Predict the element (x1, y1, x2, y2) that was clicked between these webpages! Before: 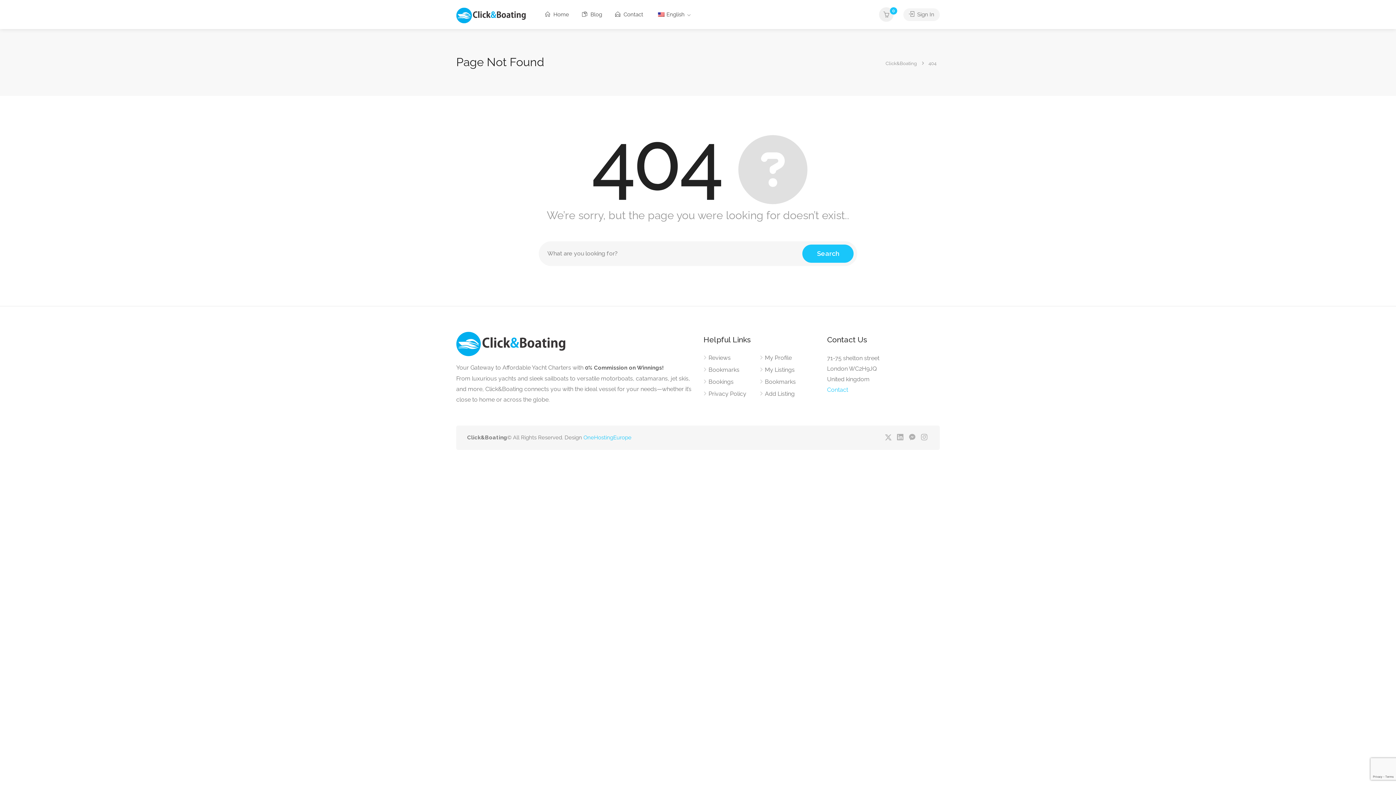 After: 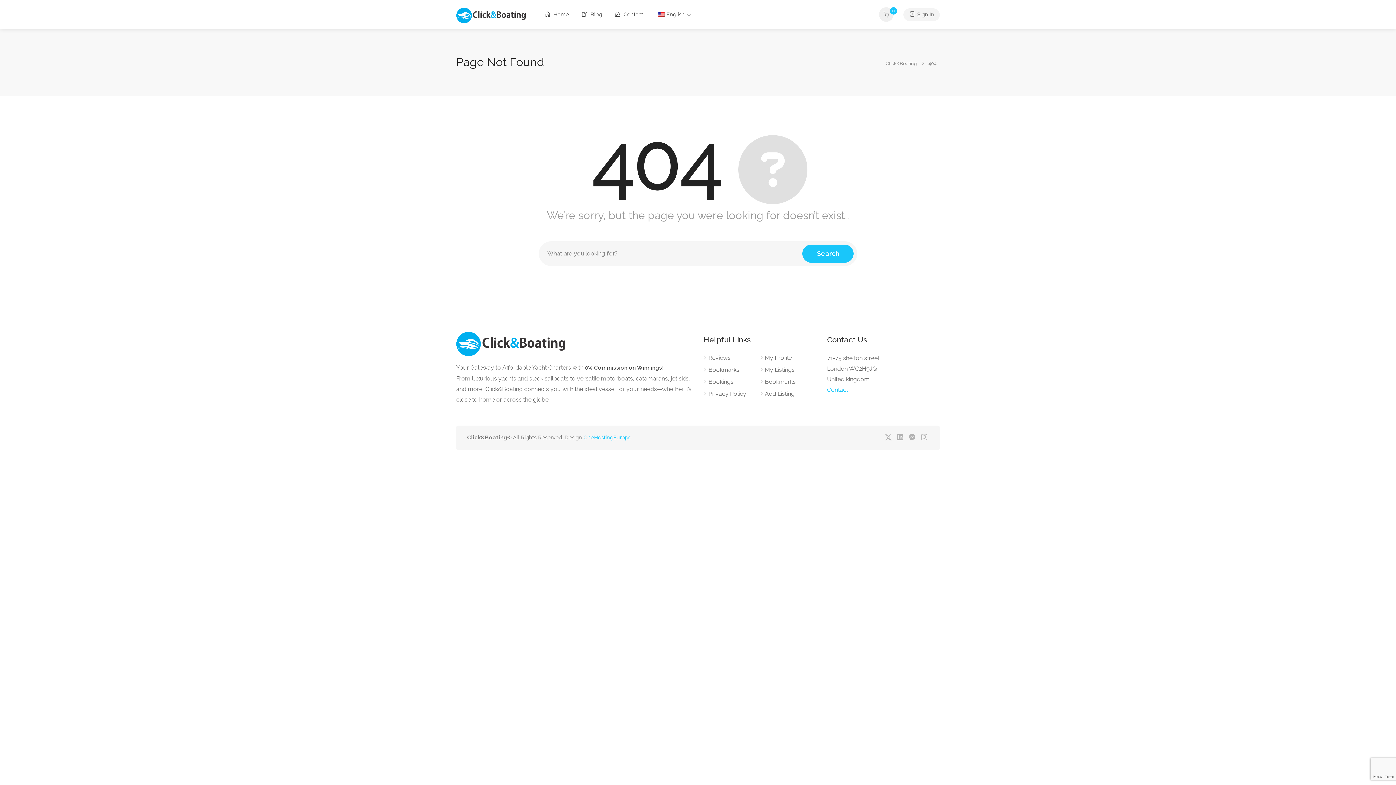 Action: bbox: (928, 58, 937, 67) label: 404